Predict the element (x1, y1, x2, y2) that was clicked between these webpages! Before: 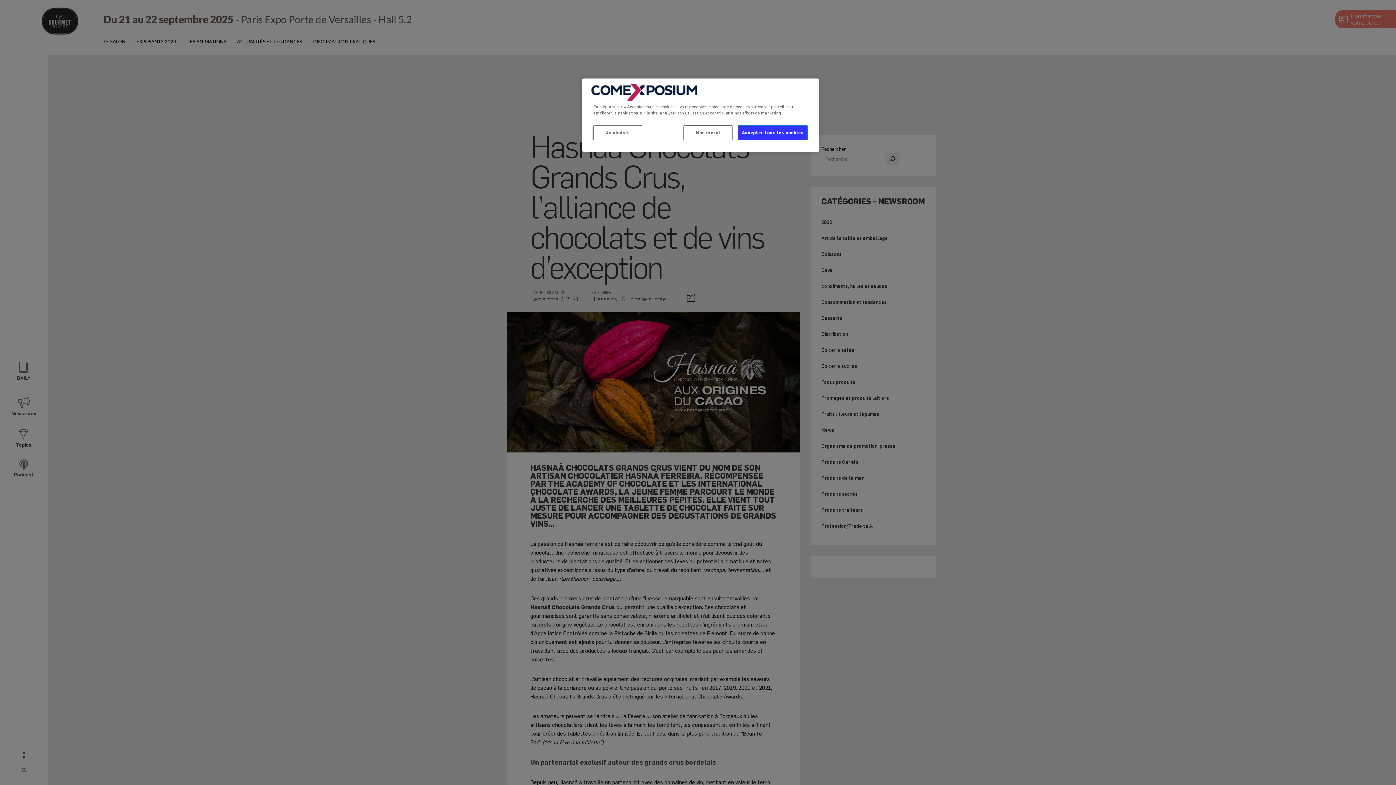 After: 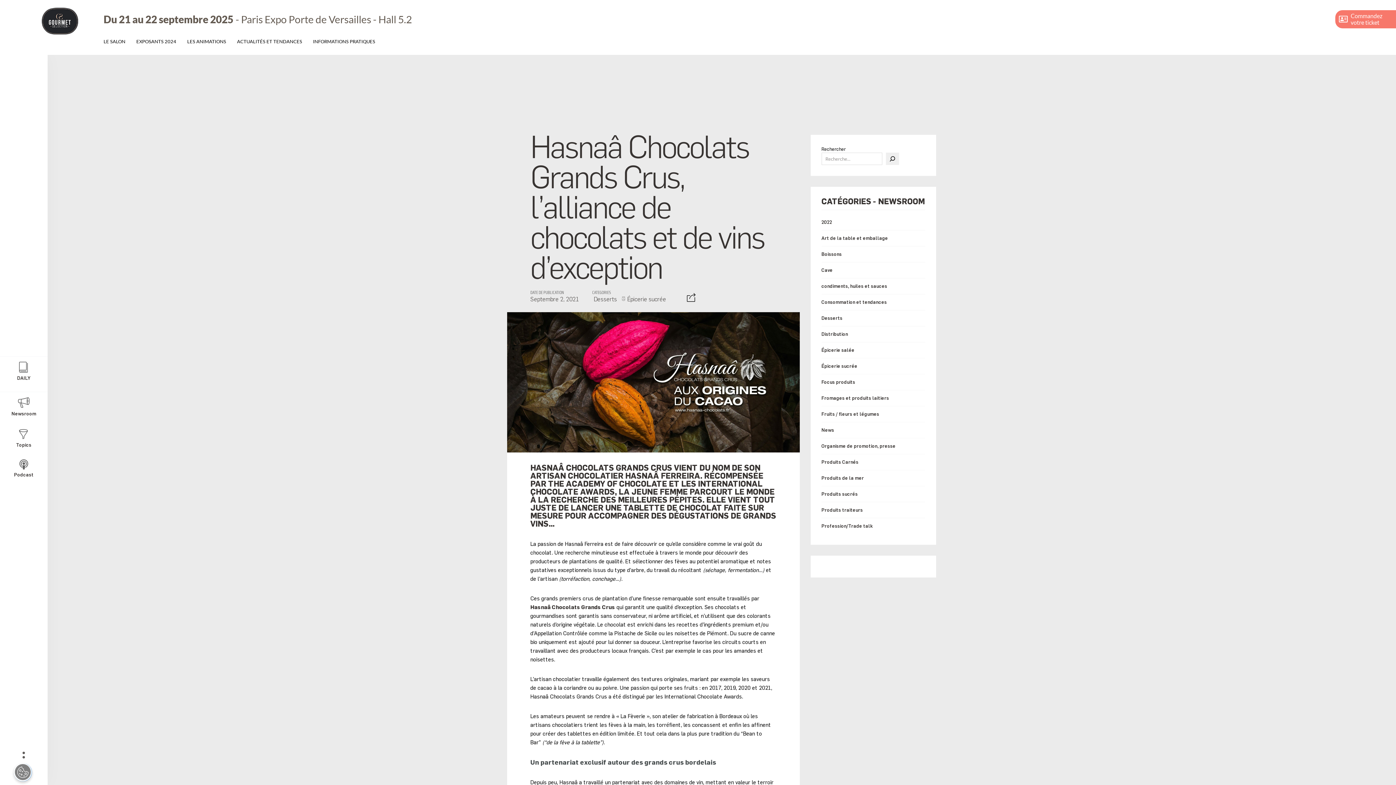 Action: label: Accepter tous les cookies bbox: (738, 125, 808, 140)